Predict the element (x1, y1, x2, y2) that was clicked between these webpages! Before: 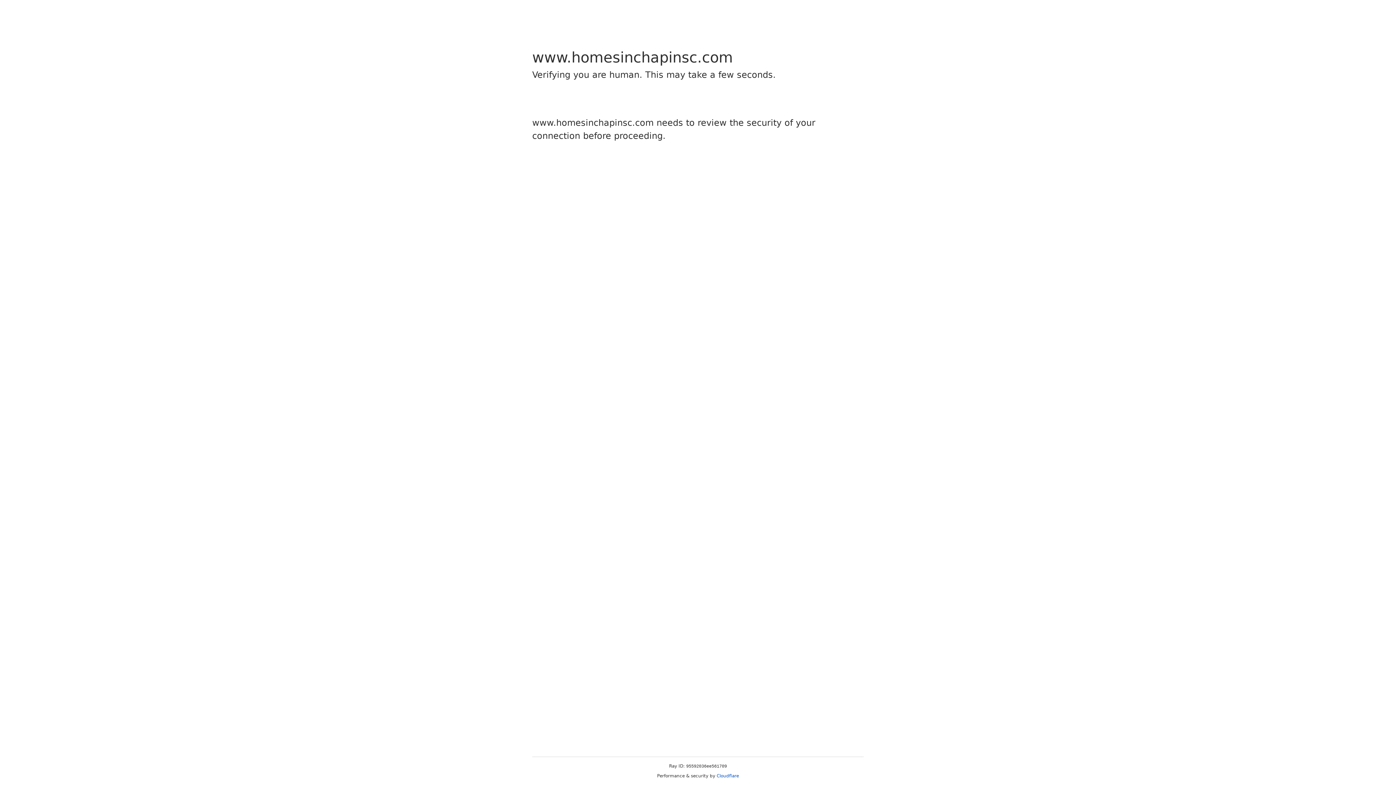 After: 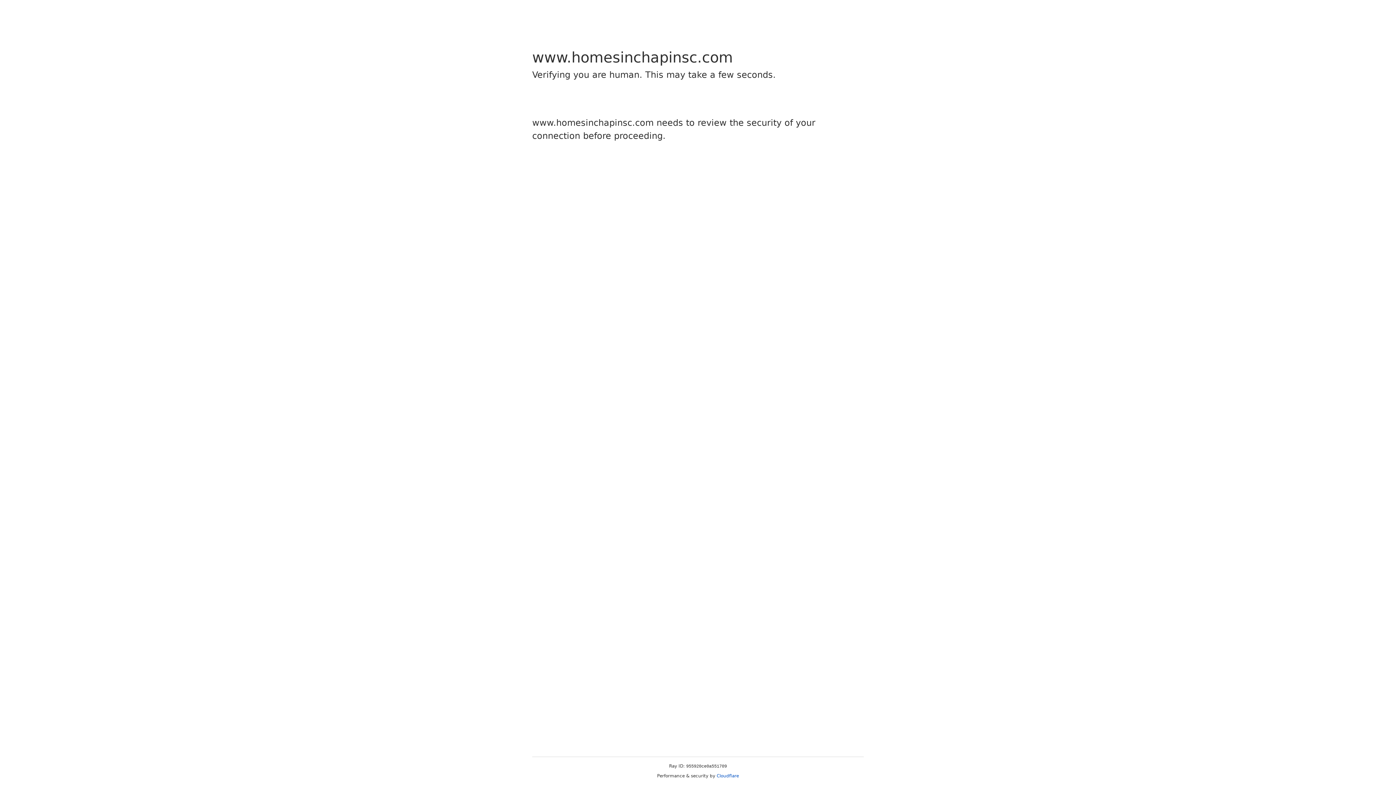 Action: label: Cloudflare bbox: (716, 773, 739, 778)